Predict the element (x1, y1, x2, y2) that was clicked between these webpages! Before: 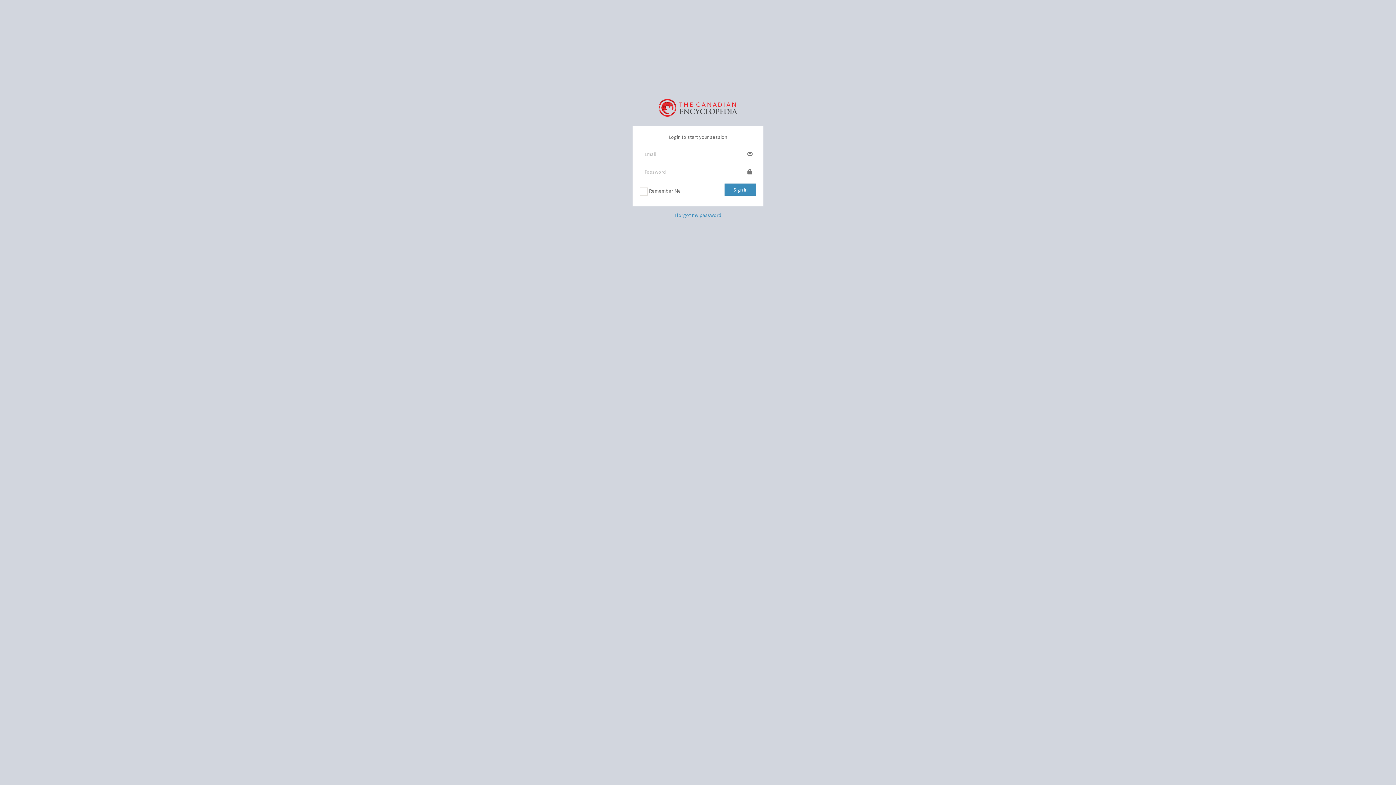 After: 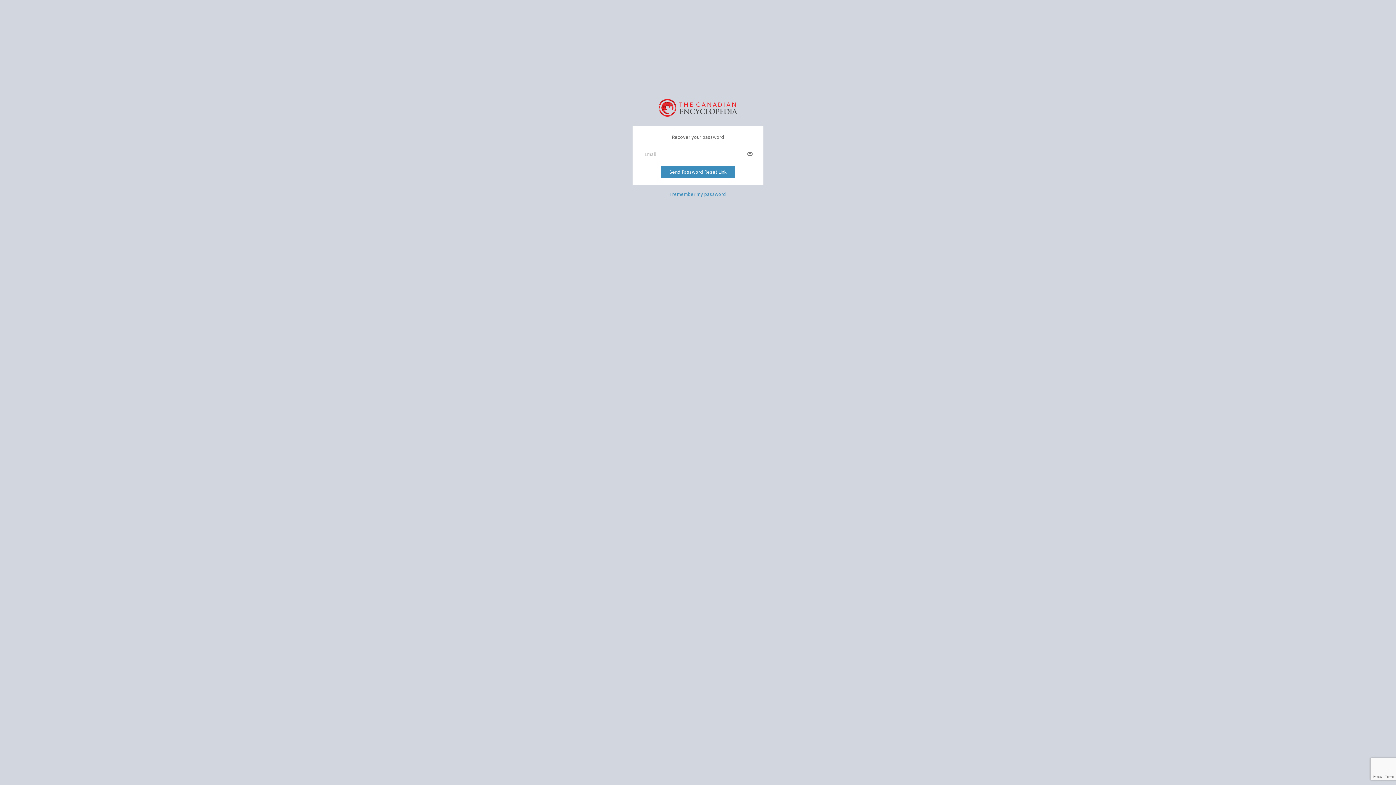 Action: bbox: (674, 211, 721, 218) label: I forgot my password